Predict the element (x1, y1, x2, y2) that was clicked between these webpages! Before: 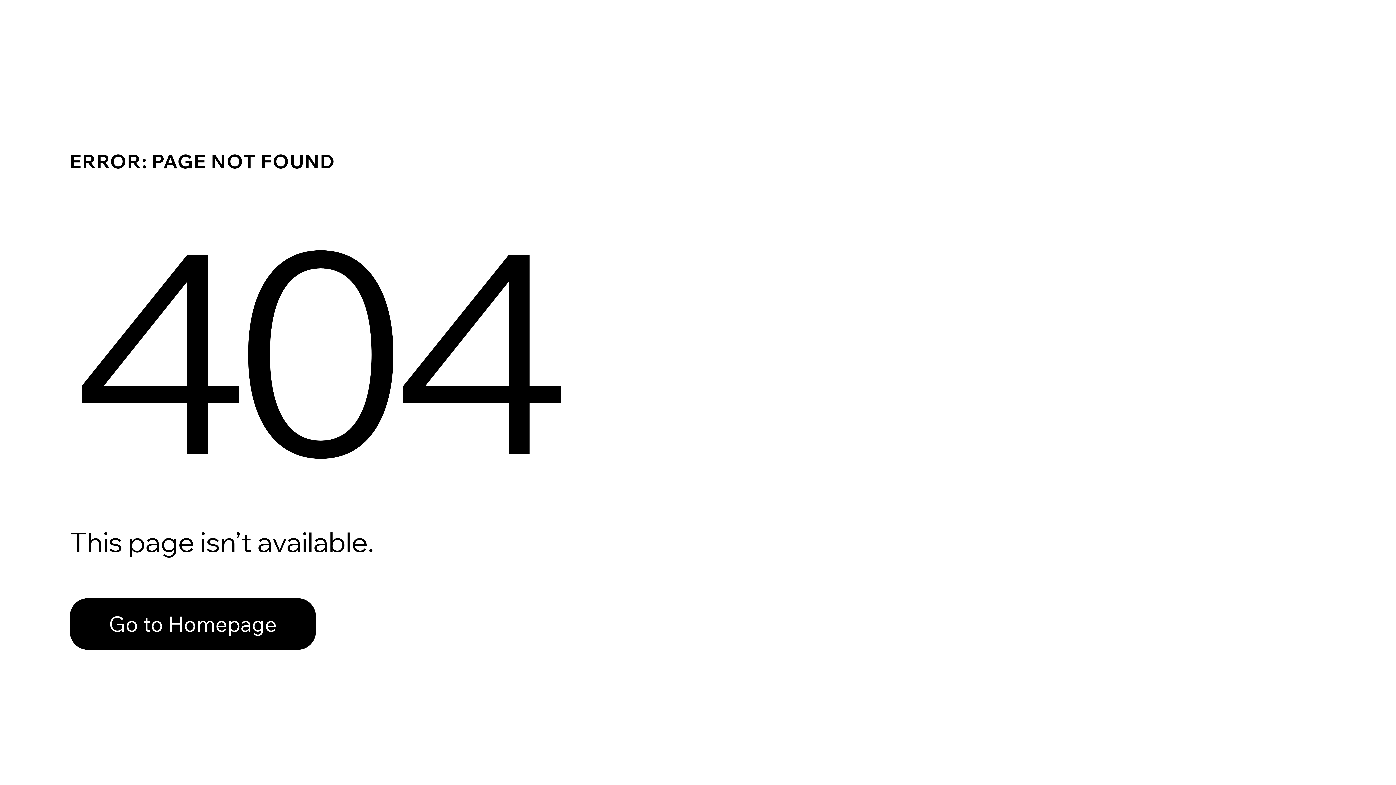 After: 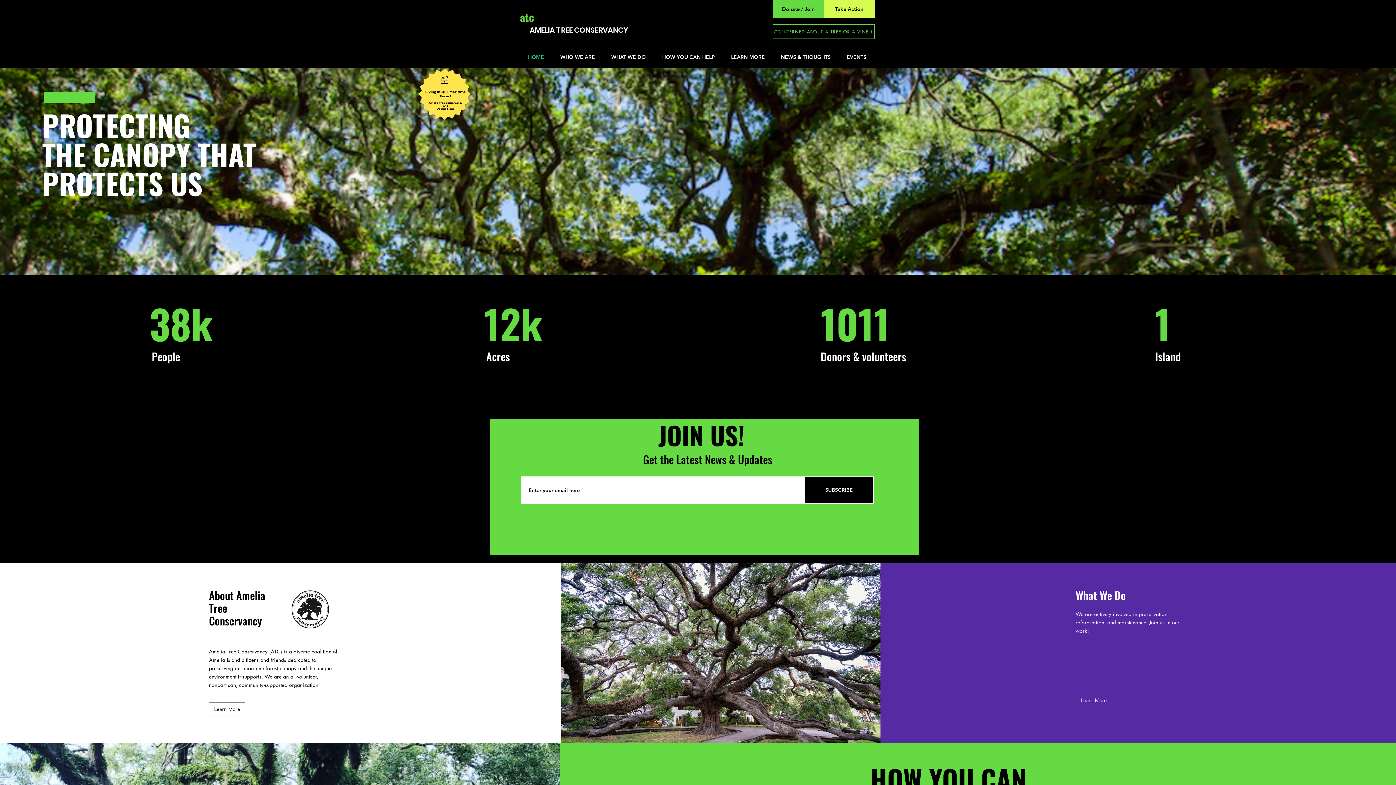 Action: bbox: (69, 598, 316, 650) label: Go to Homepage